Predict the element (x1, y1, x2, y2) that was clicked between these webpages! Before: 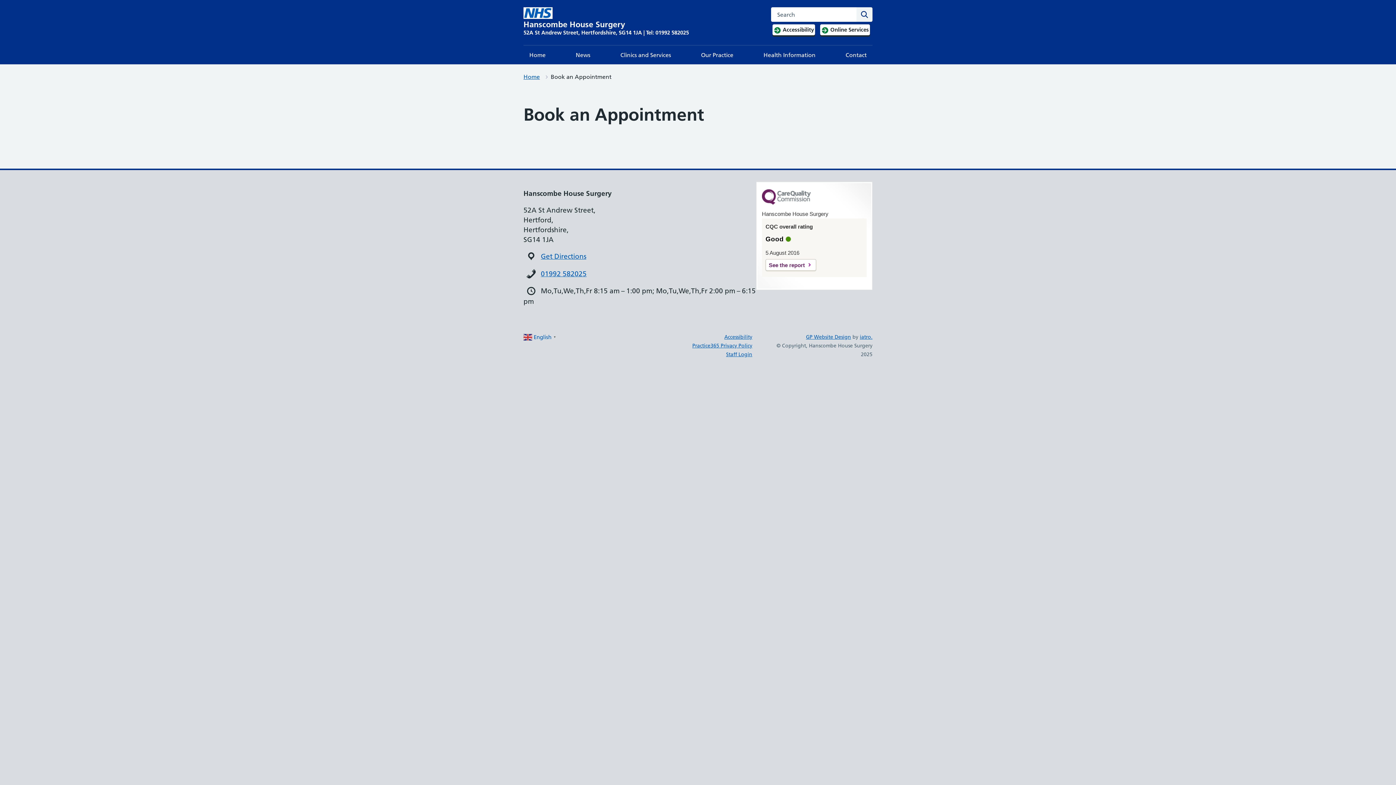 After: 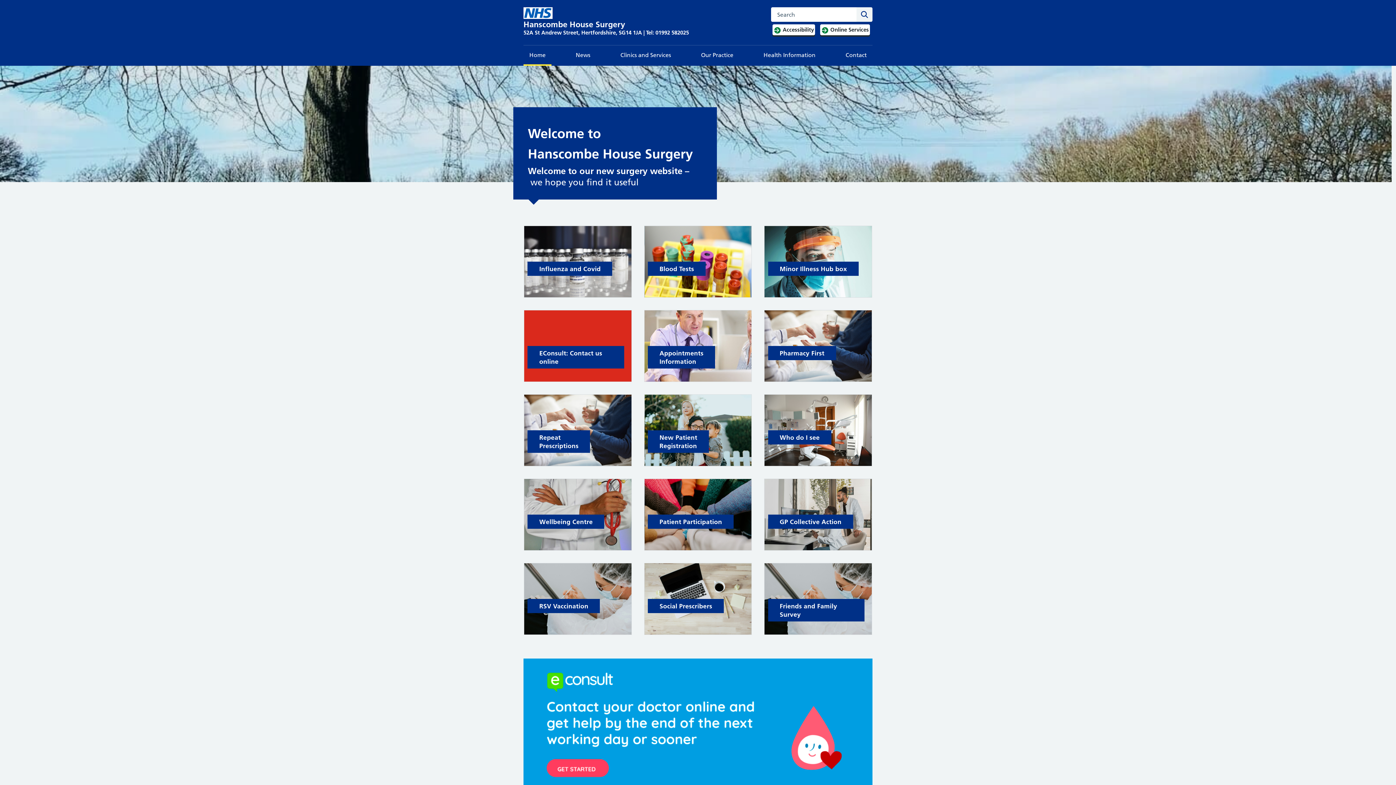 Action: label: Home bbox: (523, 45, 551, 64)